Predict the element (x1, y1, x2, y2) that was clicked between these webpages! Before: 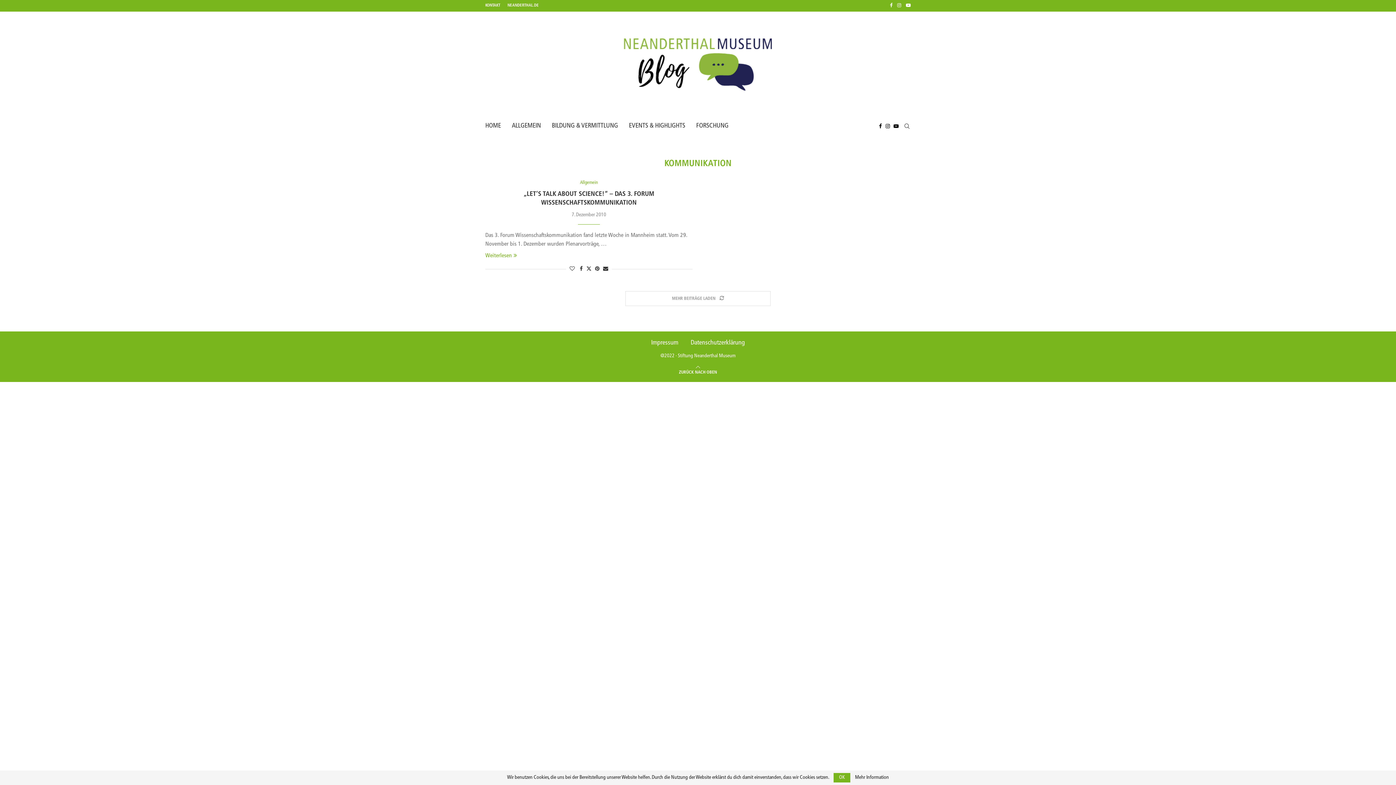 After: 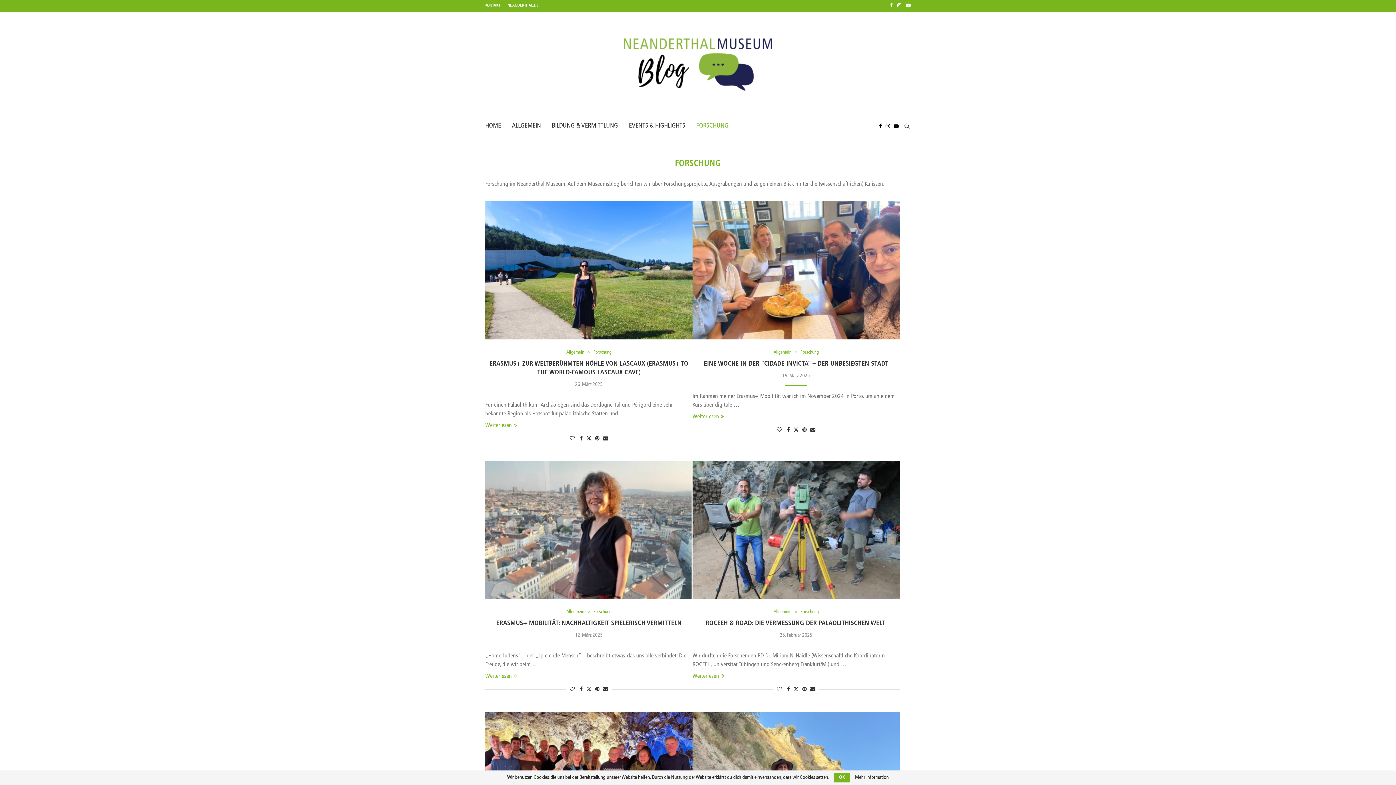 Action: label: FORSCHUNG bbox: (696, 115, 728, 136)